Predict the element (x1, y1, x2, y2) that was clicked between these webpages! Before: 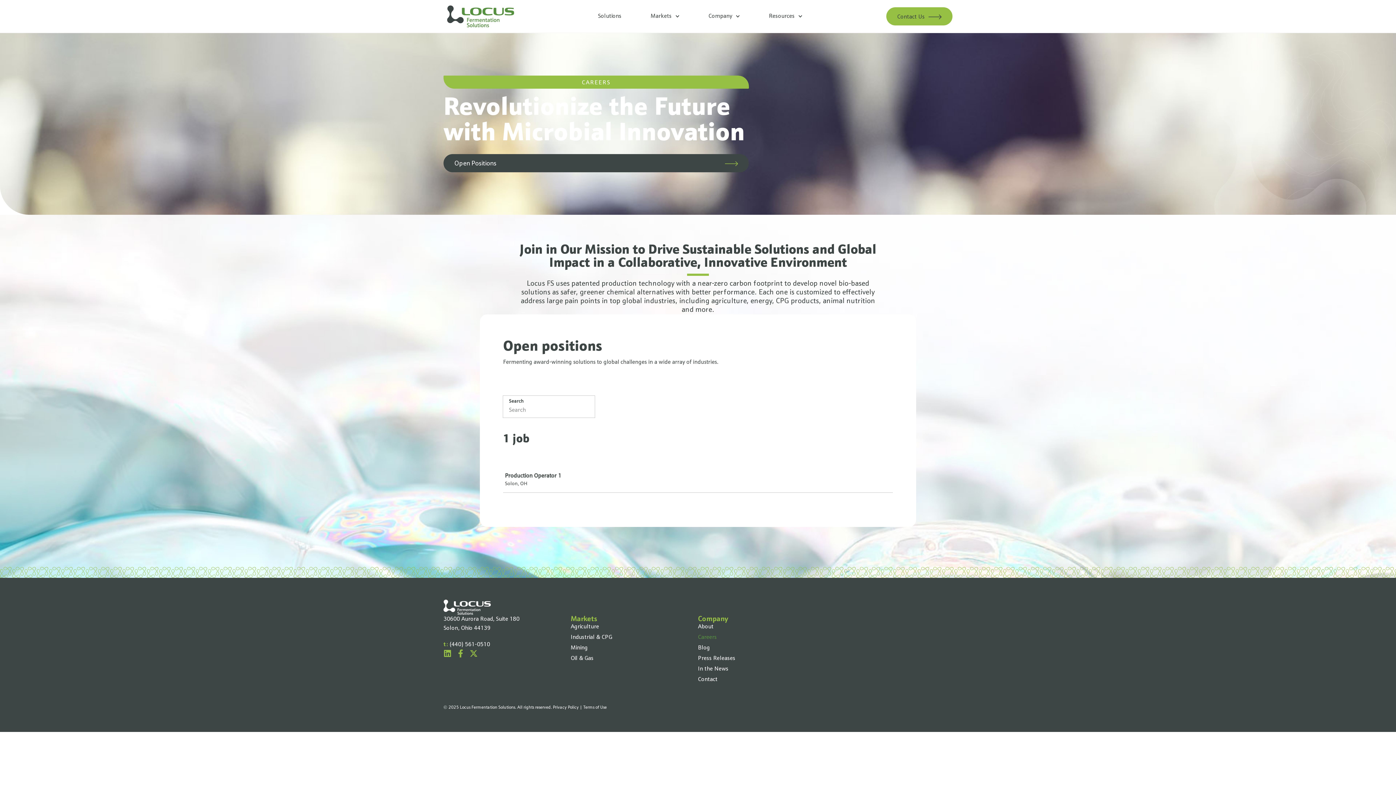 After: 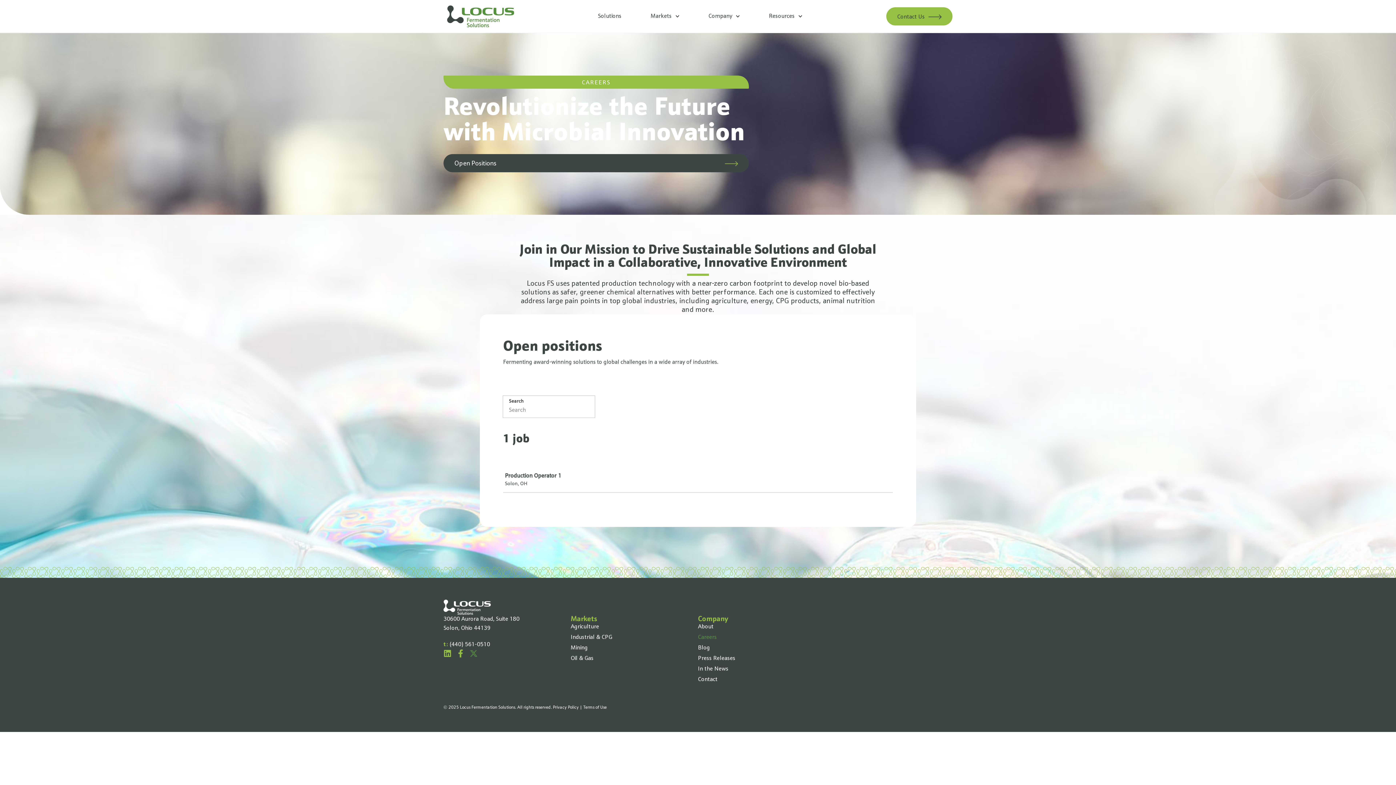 Action: bbox: (469, 649, 477, 657) label: X-twitter